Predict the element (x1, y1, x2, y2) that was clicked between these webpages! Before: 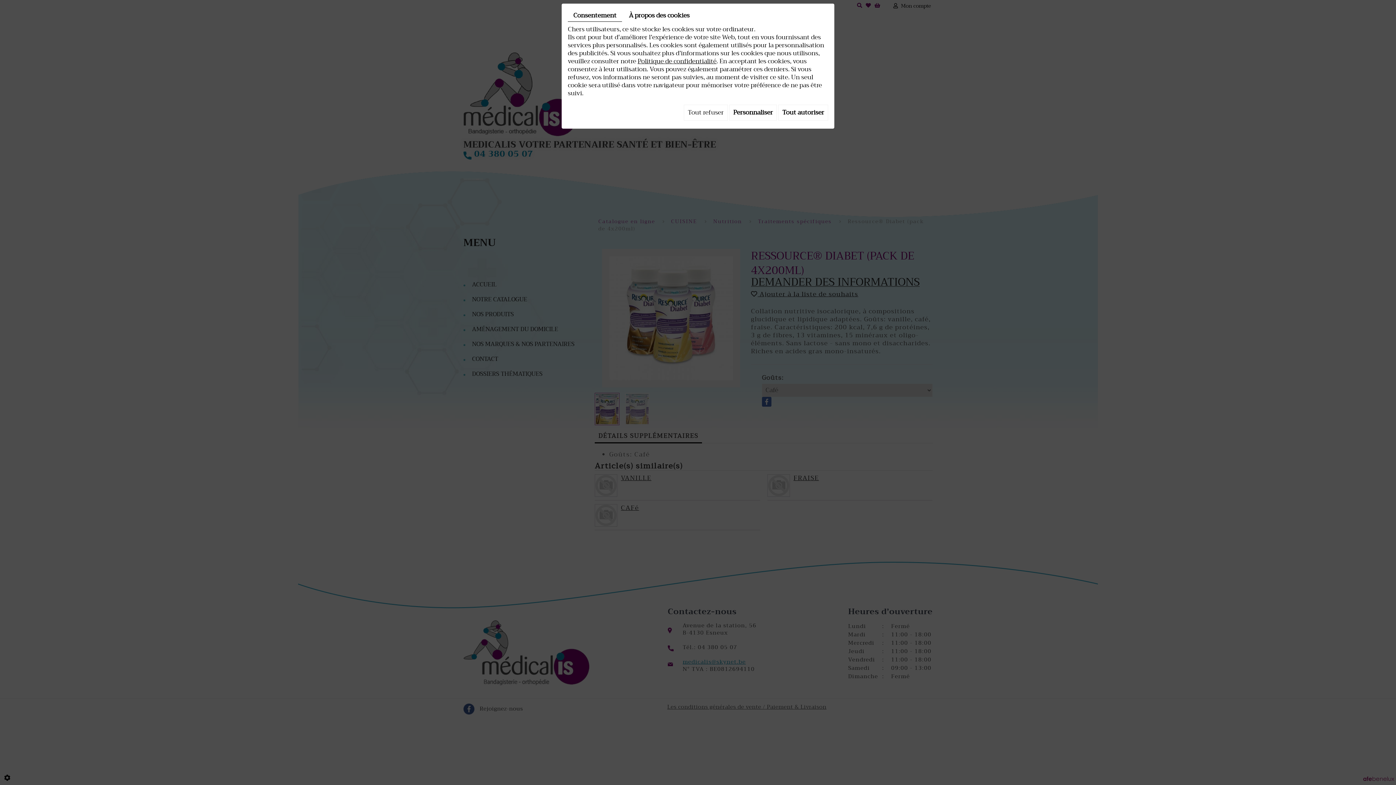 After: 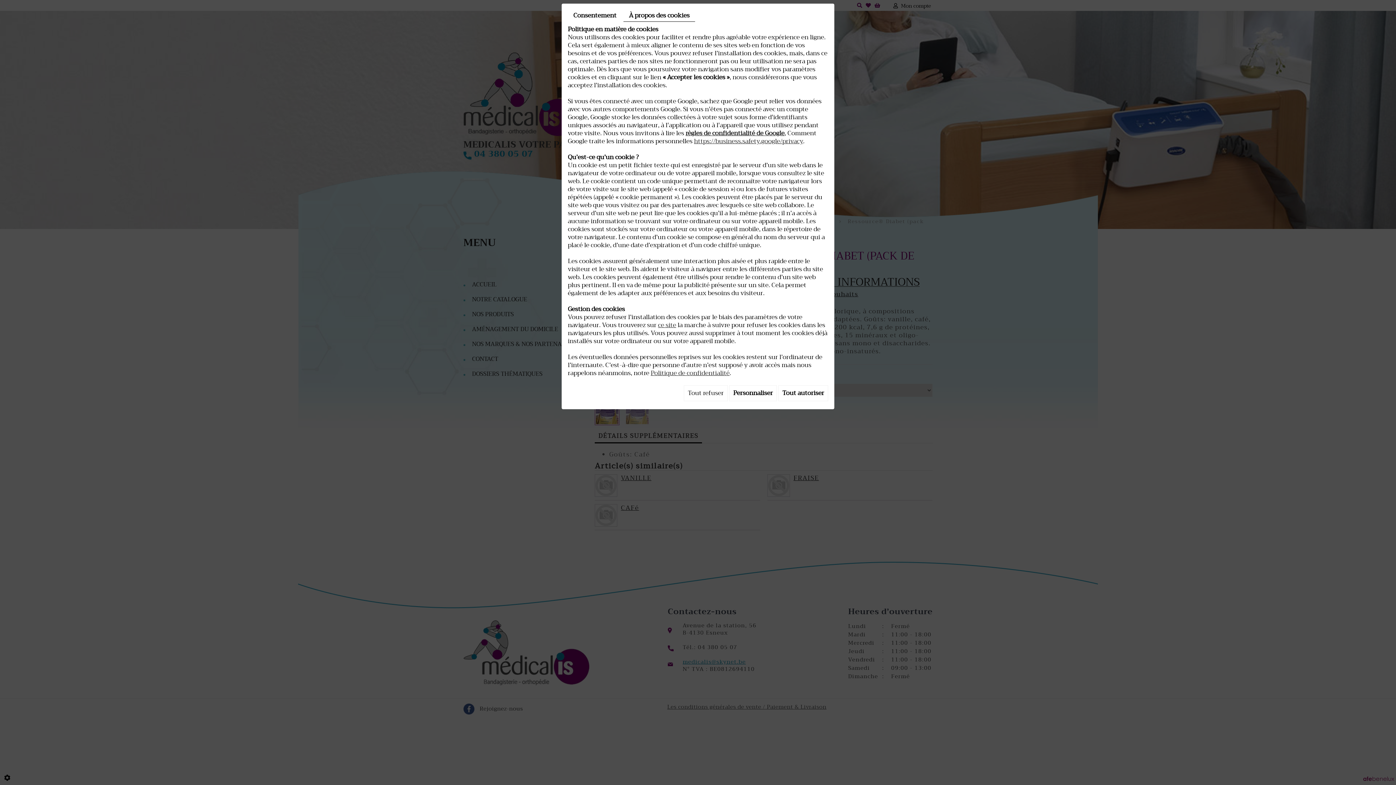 Action: bbox: (623, 9, 695, 21) label: À propos des cookies